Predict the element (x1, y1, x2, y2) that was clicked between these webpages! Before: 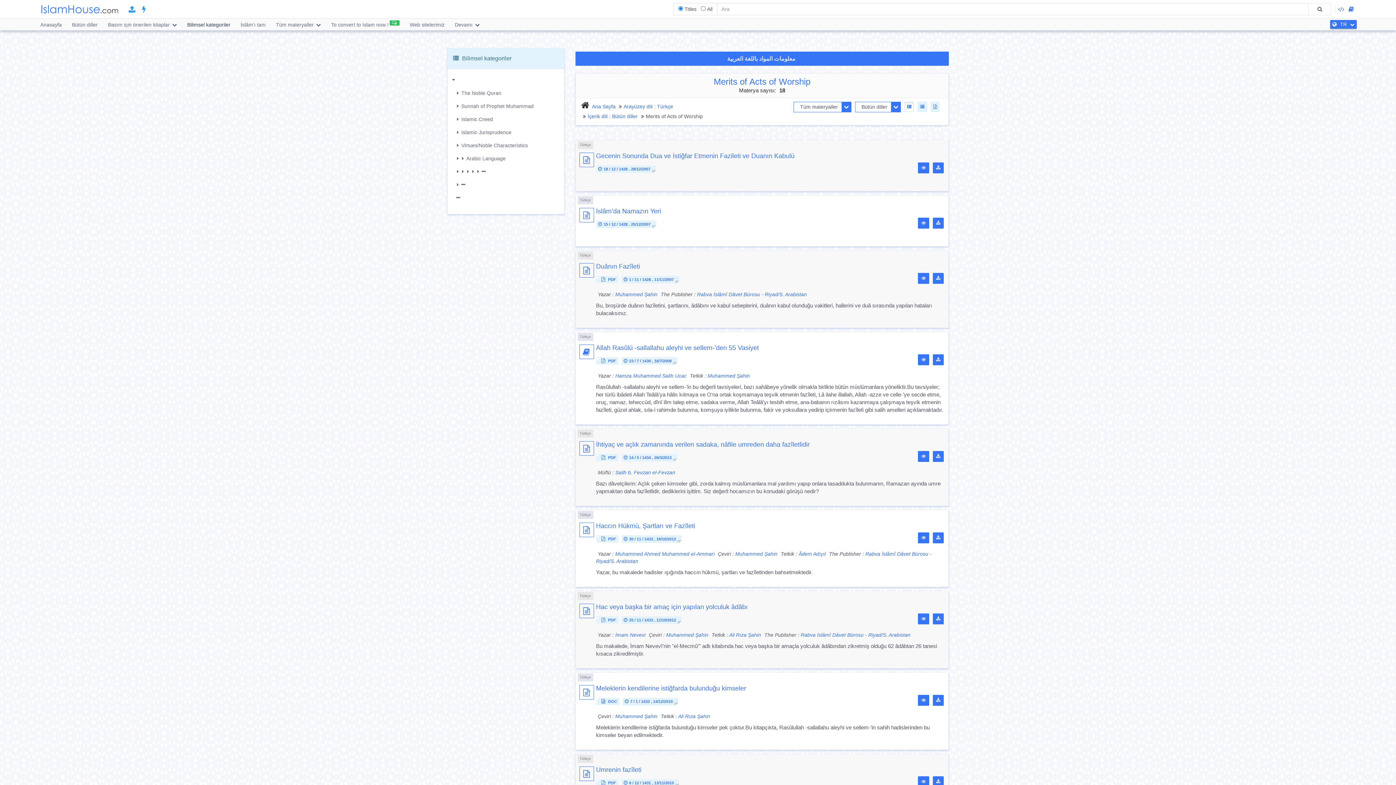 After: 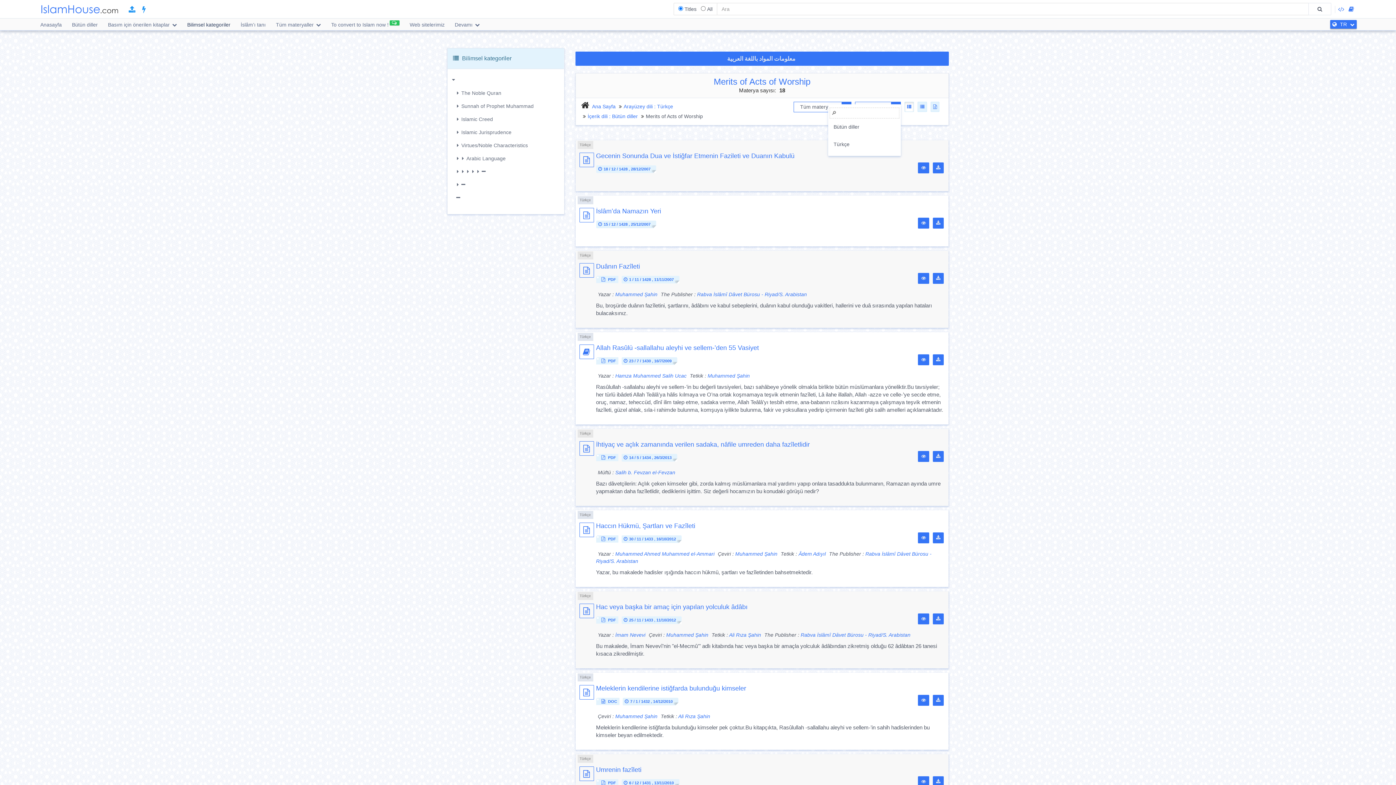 Action: label: Bütün diller bbox: (855, 101, 901, 112)